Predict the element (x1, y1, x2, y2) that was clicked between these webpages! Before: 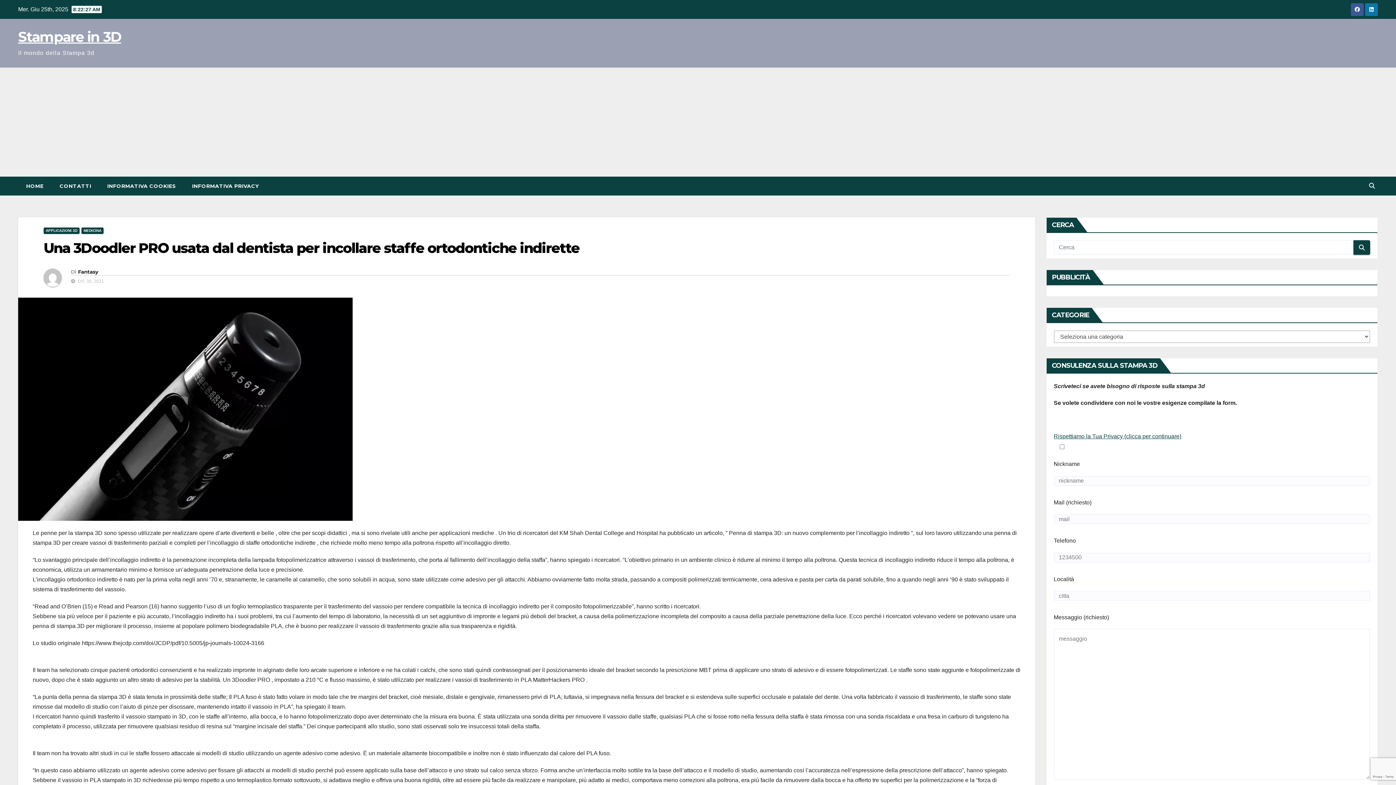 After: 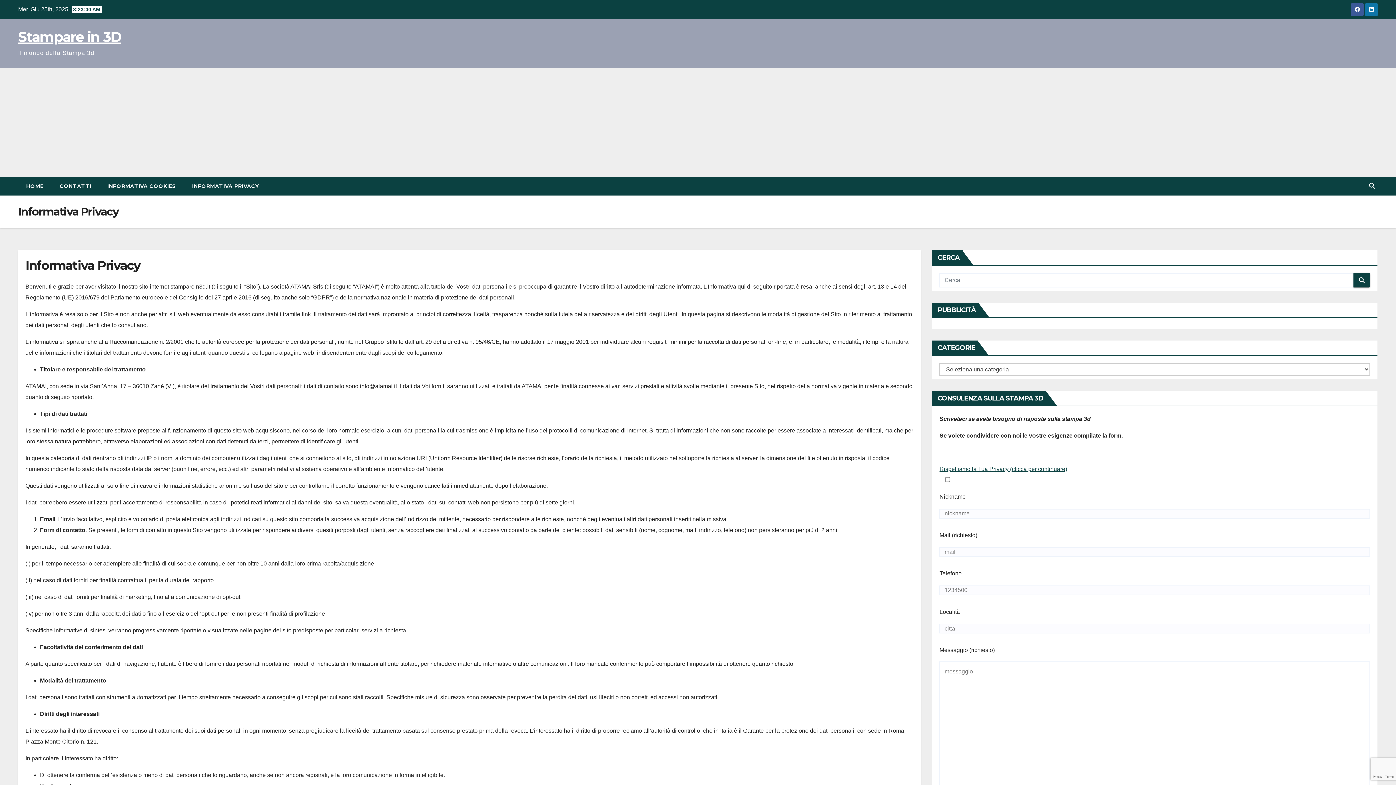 Action: label: INFORMATIVA PRIVACY bbox: (184, 176, 267, 195)